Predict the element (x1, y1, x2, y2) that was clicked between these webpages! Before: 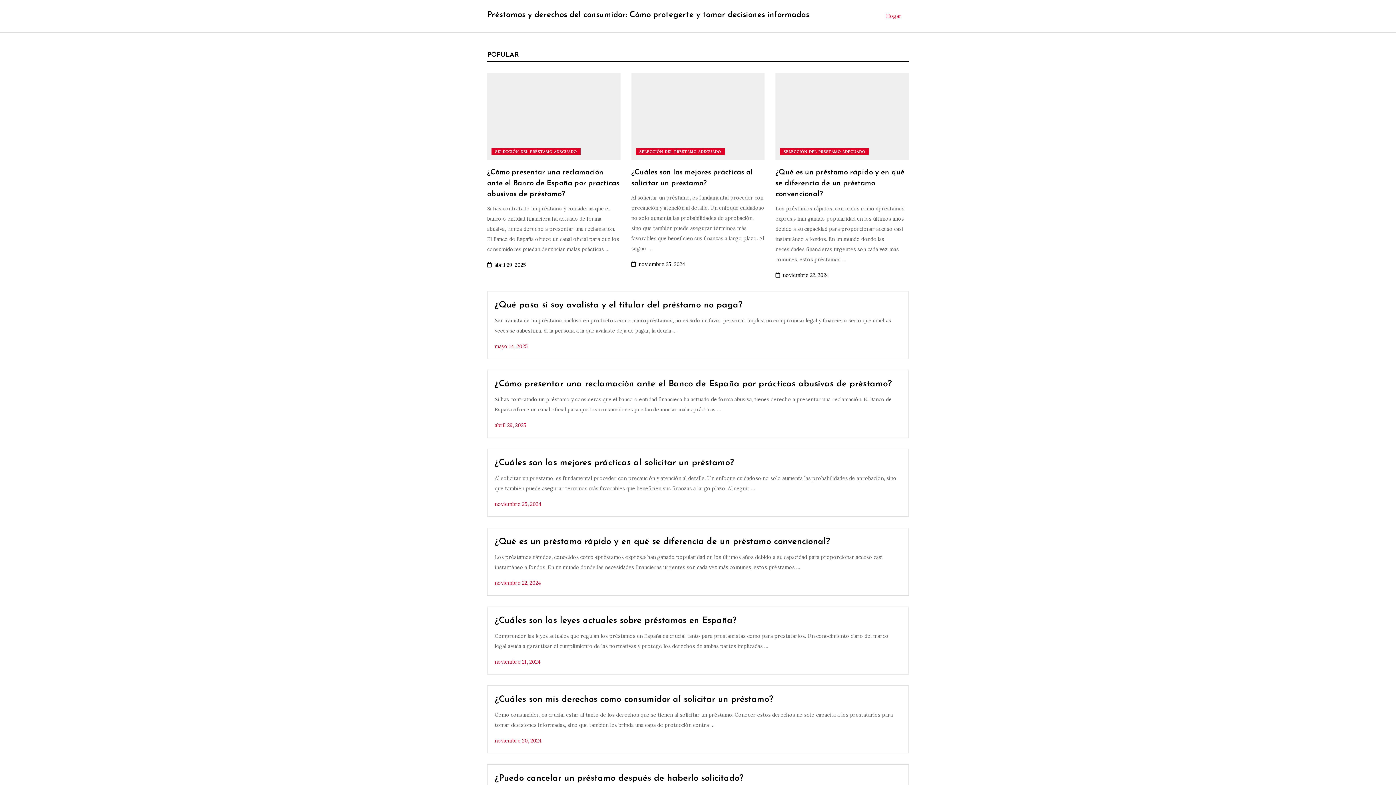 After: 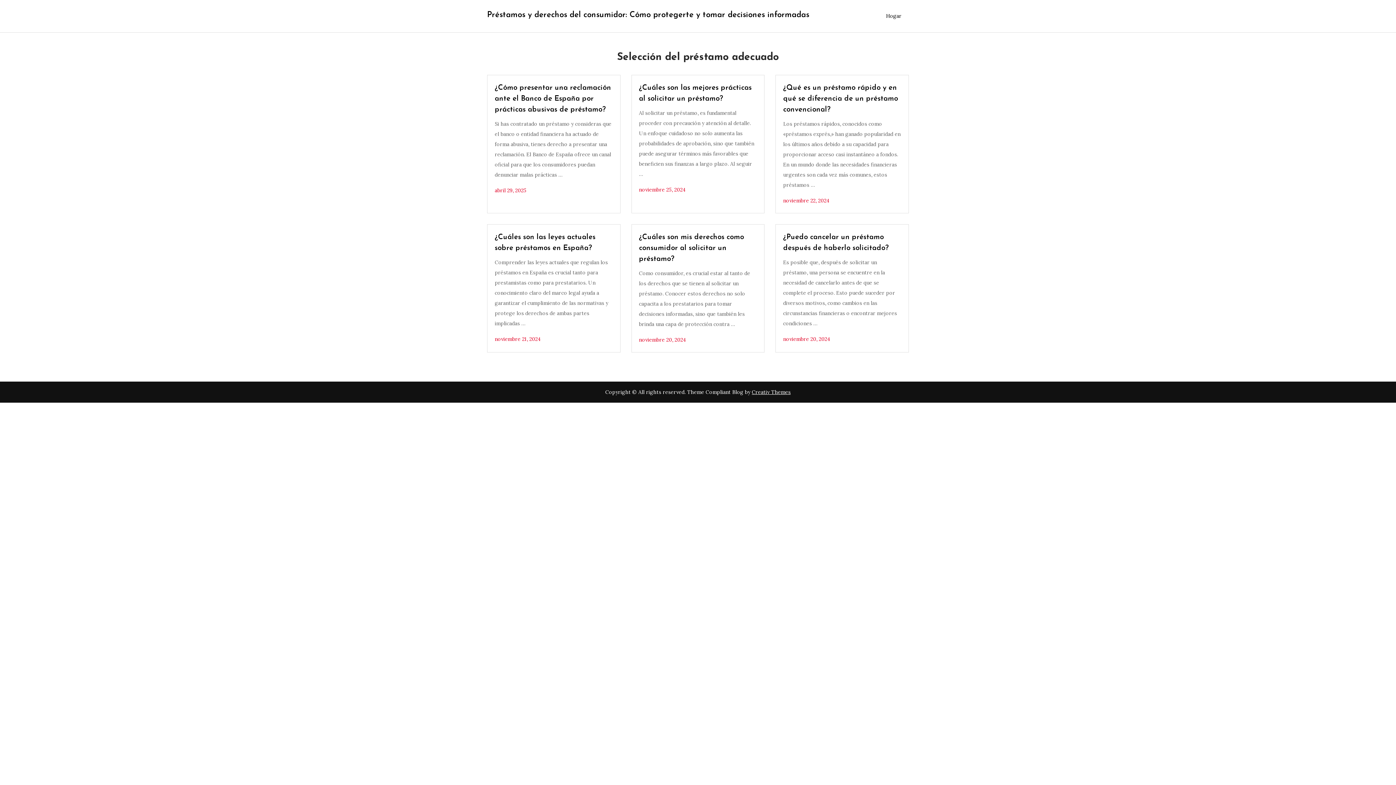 Action: bbox: (780, 148, 869, 155) label: SELECCIÓN DEL PRÉSTAMO ADECUADO